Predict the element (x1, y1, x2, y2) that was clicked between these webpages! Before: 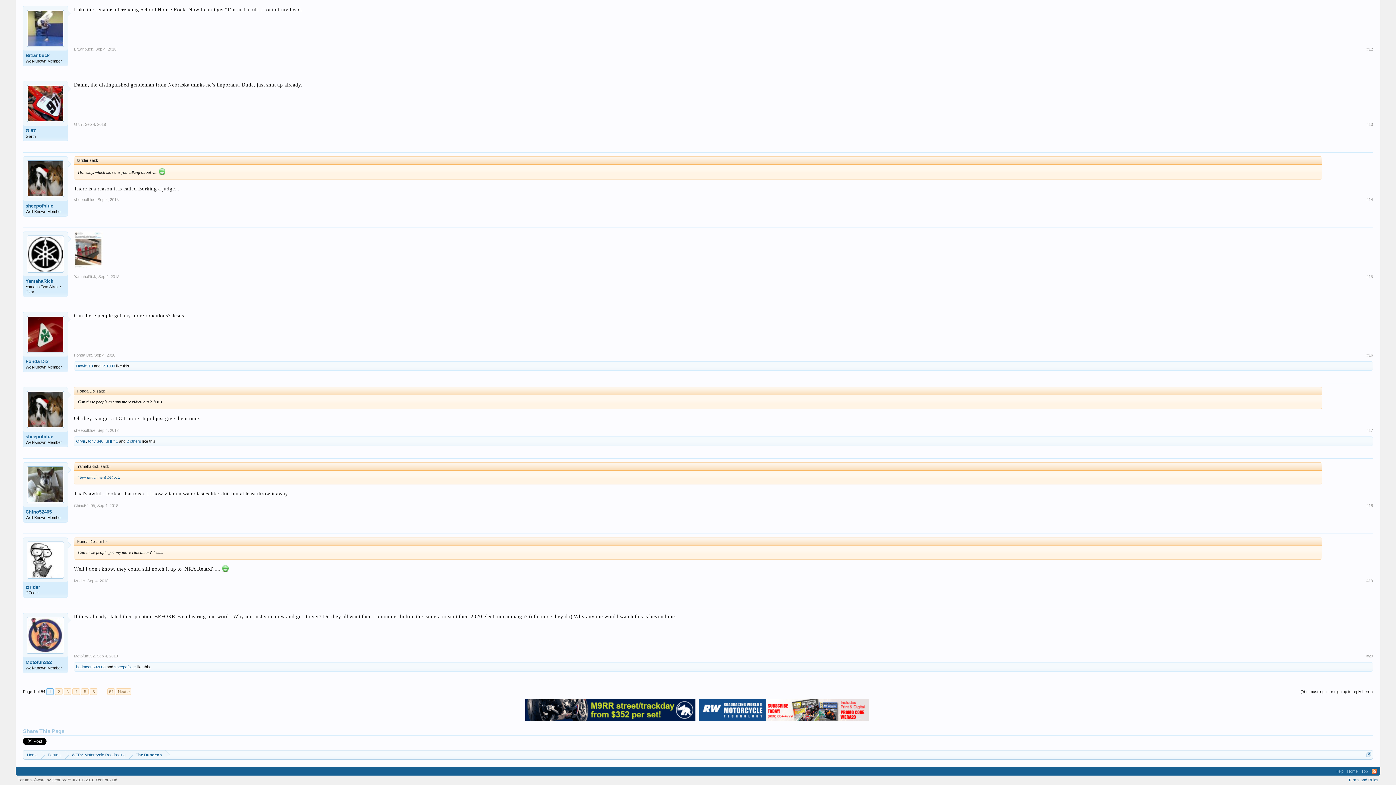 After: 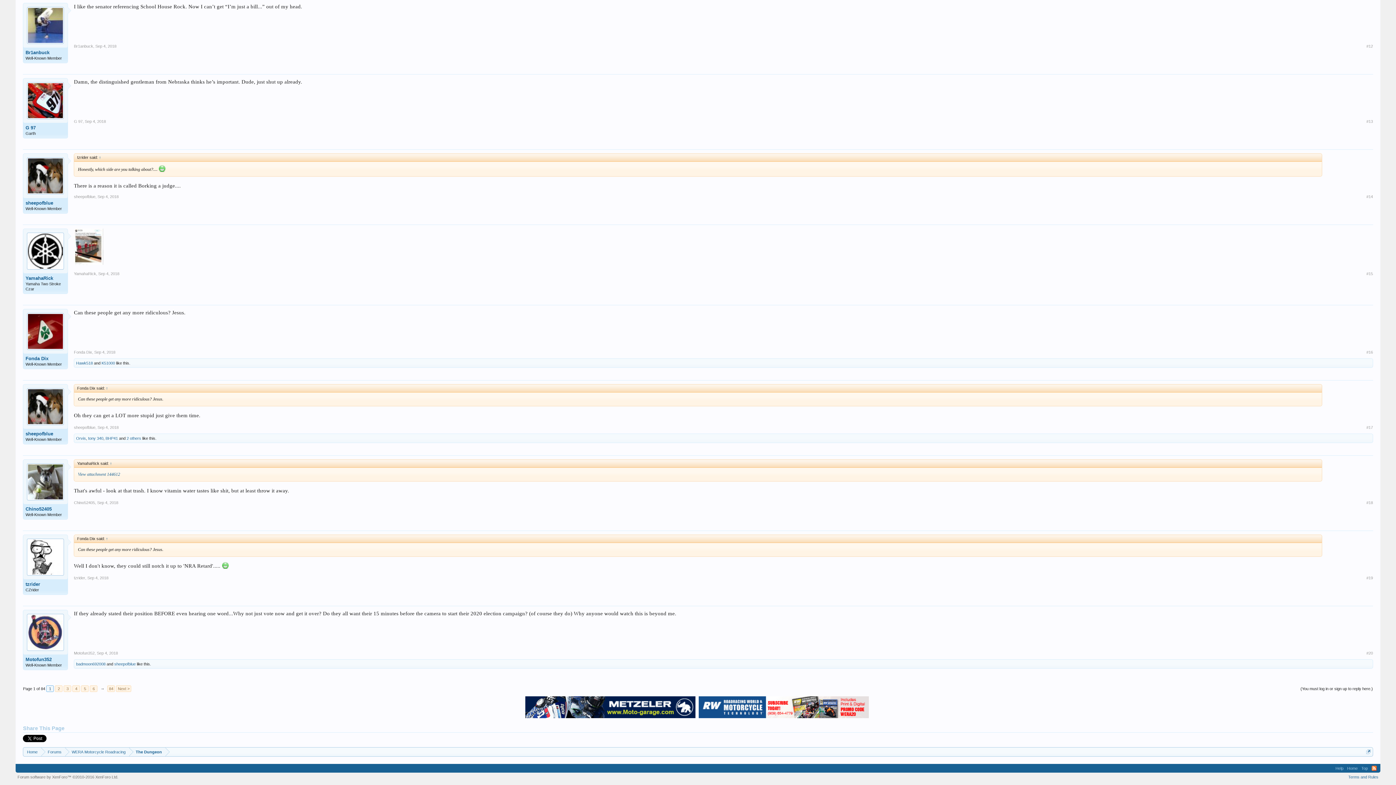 Action: bbox: (84, 122, 105, 126) label: Sep 4, 2018